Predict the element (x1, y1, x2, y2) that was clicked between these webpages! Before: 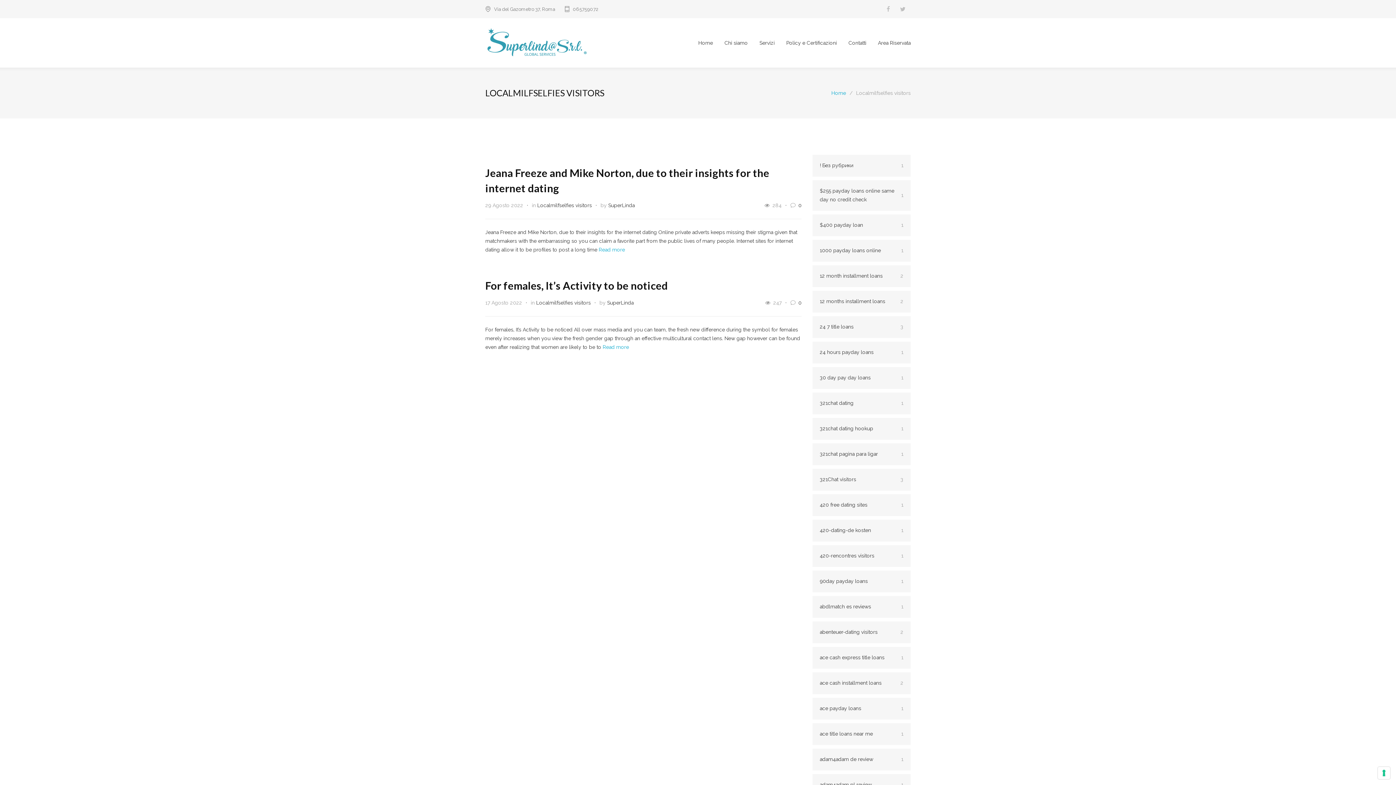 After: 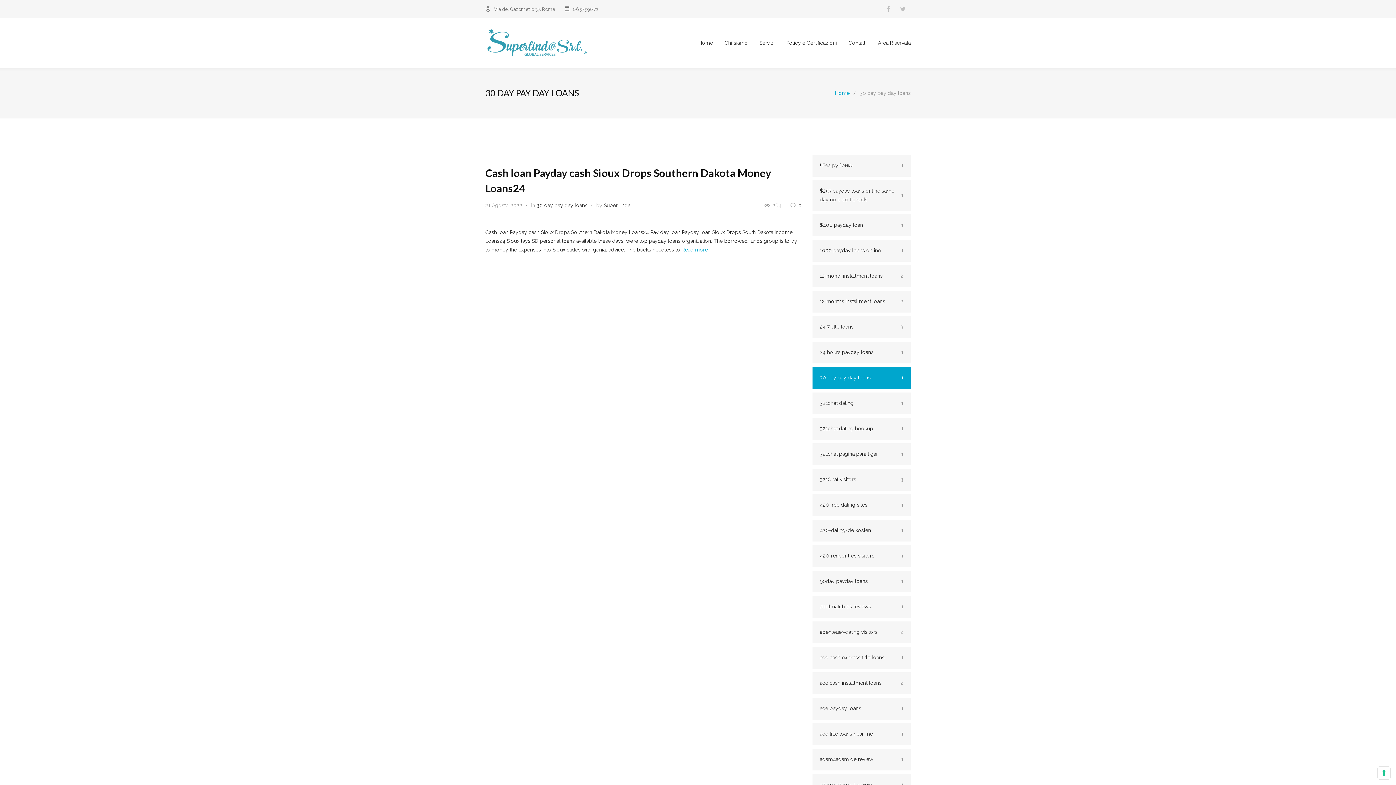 Action: label: 30 day pay day loans
1 bbox: (812, 367, 910, 388)